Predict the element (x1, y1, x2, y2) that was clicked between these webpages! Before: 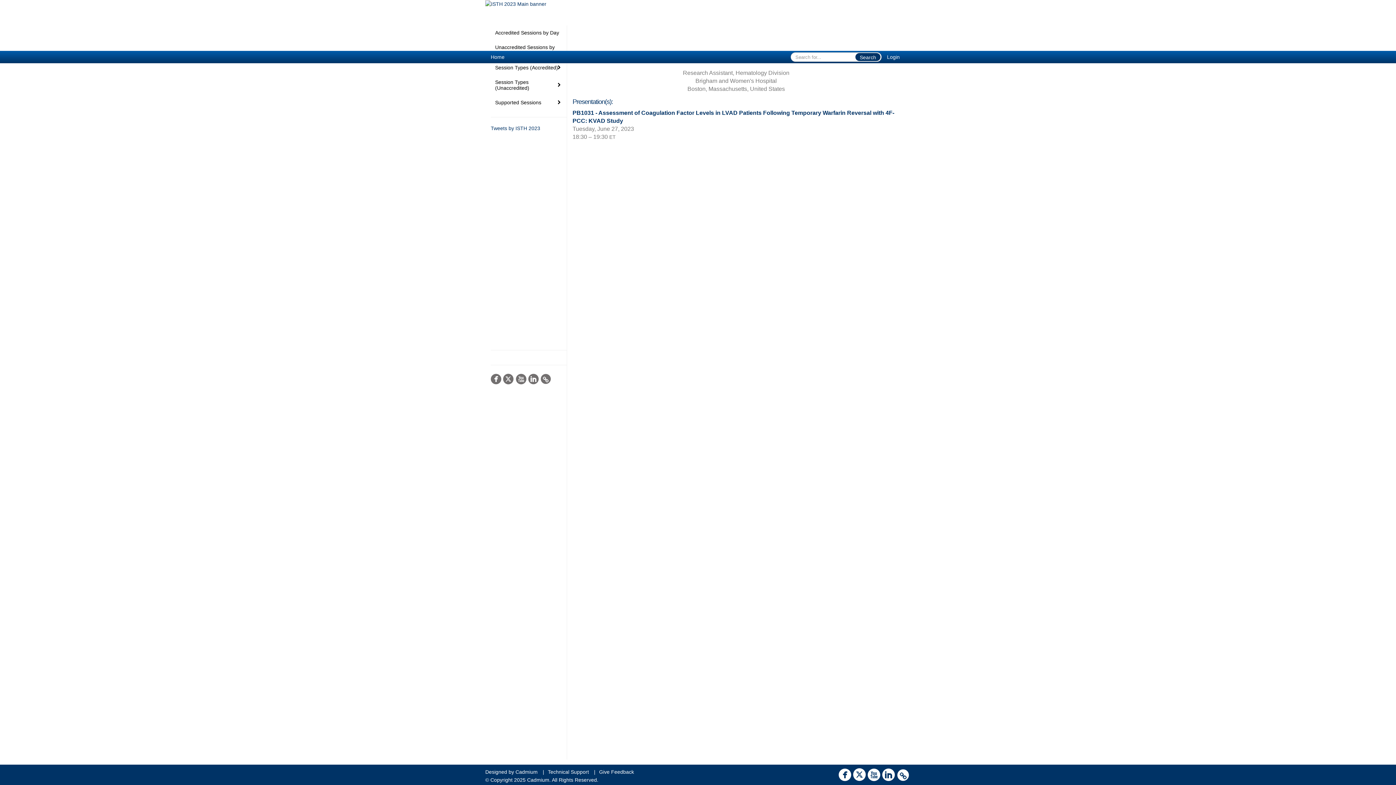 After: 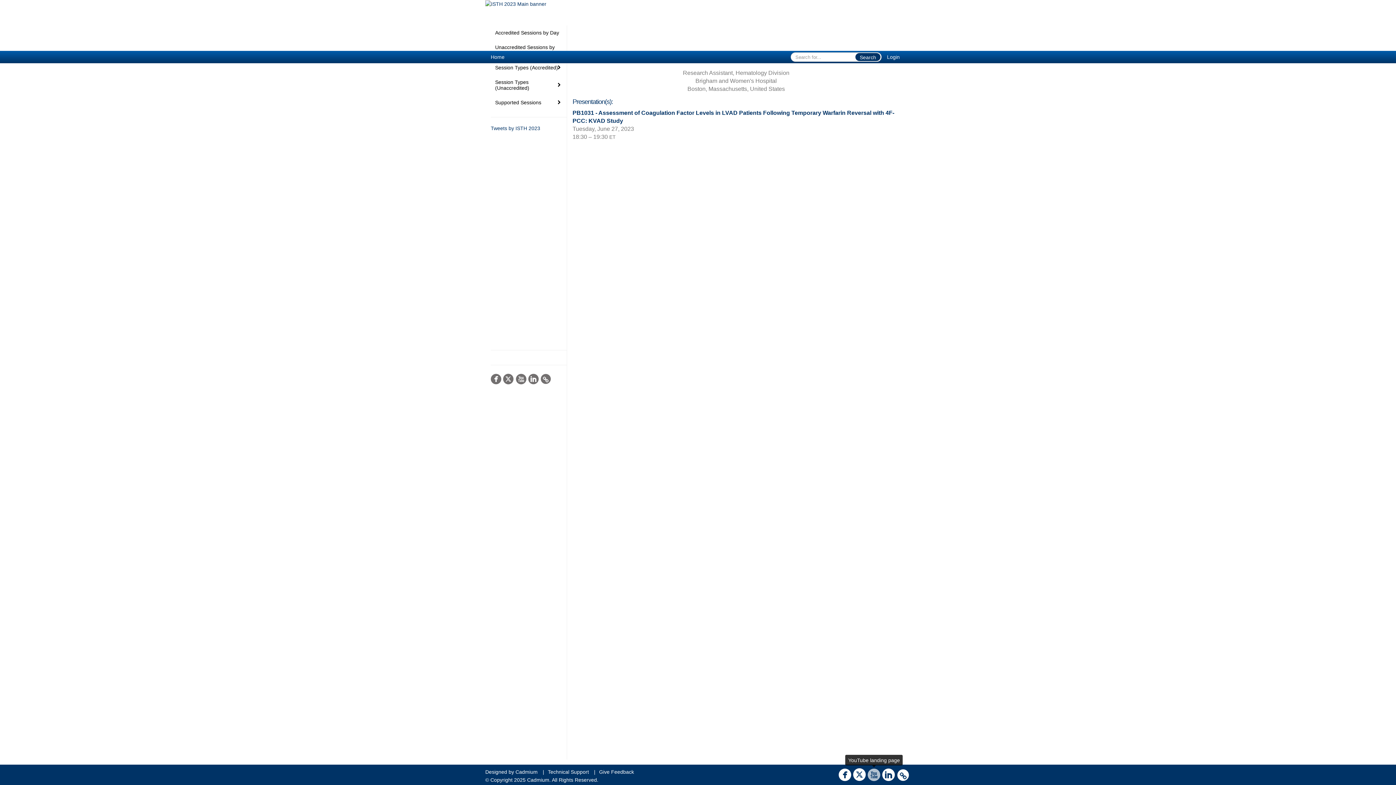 Action: bbox: (867, 767, 880, 784)